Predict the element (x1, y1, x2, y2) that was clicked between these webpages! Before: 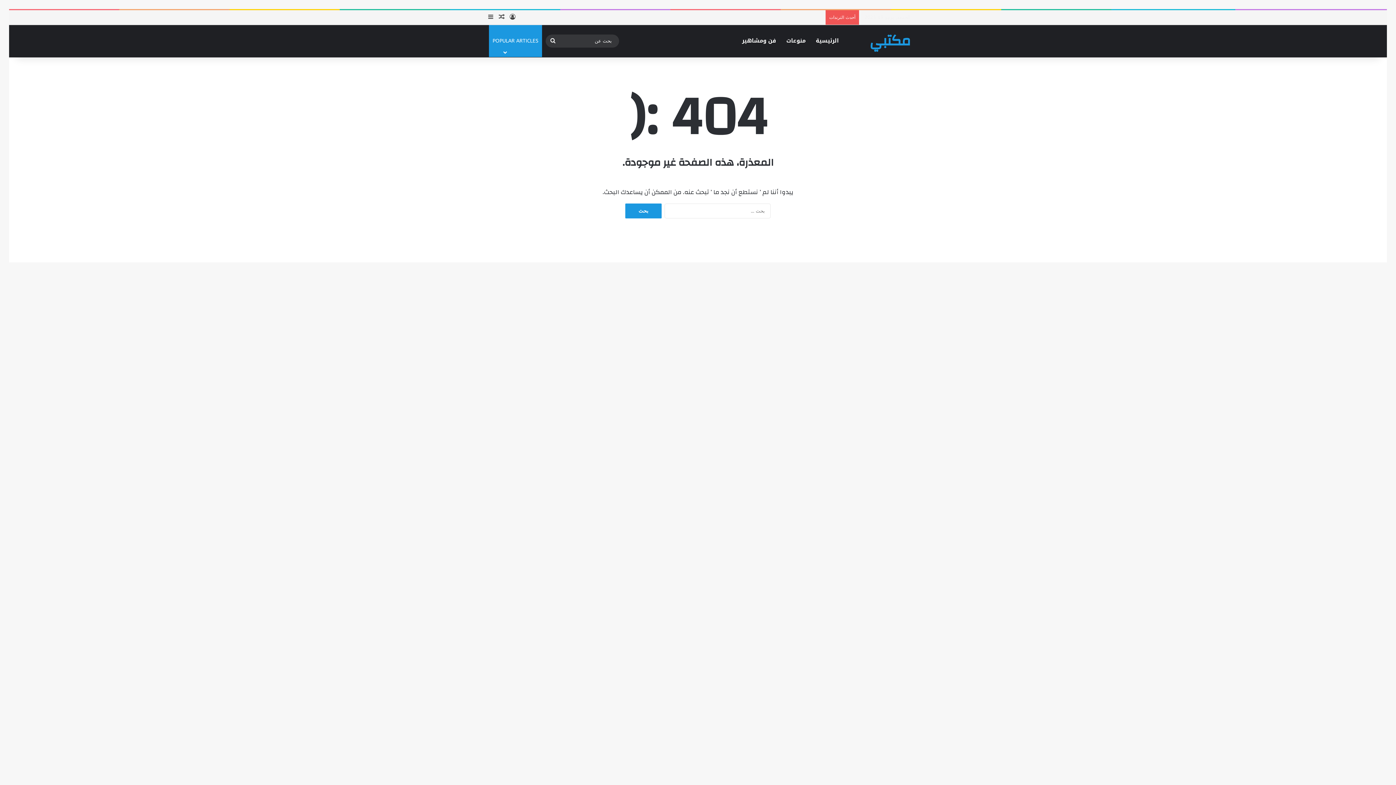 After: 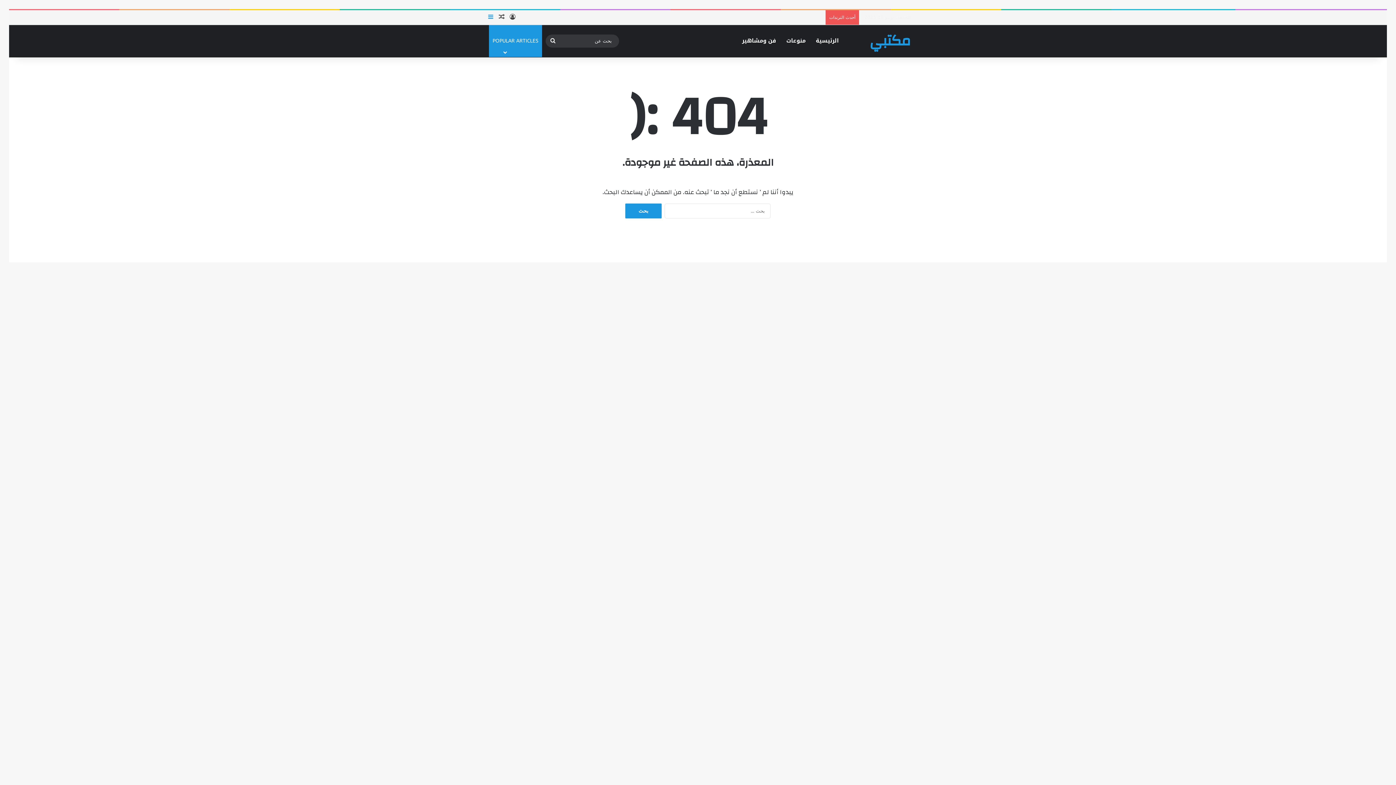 Action: label: إضافة عمود جانبي bbox: (485, 10, 496, 24)